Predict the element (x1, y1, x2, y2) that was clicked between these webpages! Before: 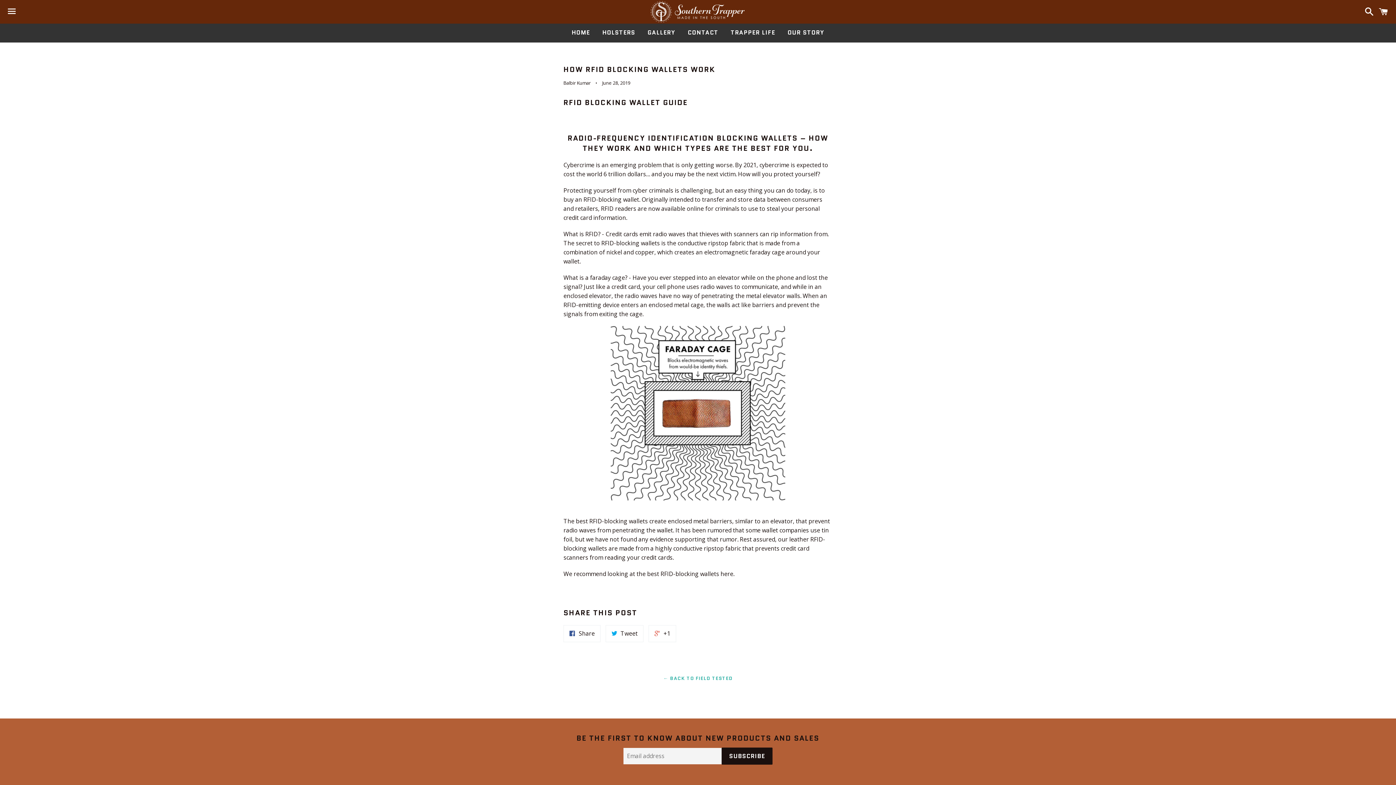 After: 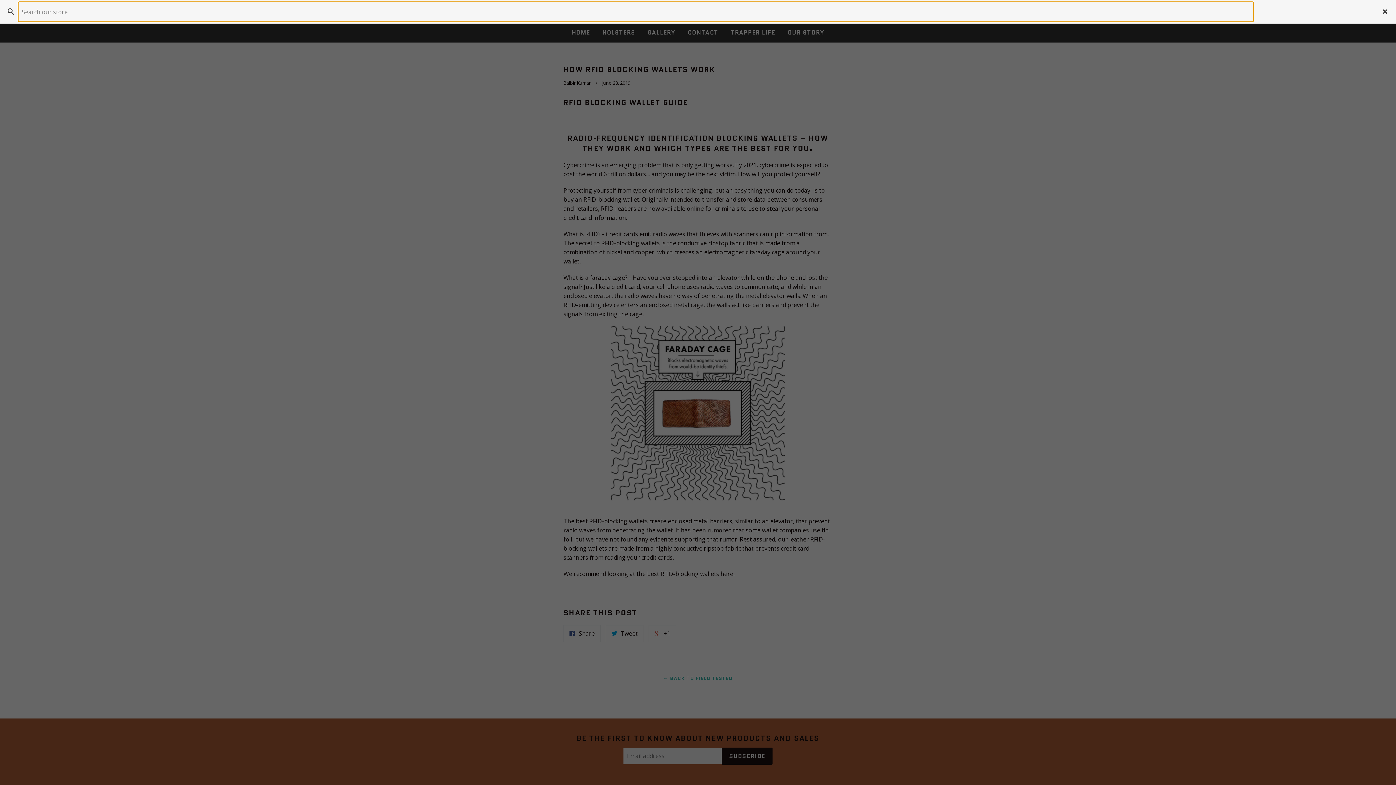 Action: label: Search bbox: (1361, 0, 1374, 22)